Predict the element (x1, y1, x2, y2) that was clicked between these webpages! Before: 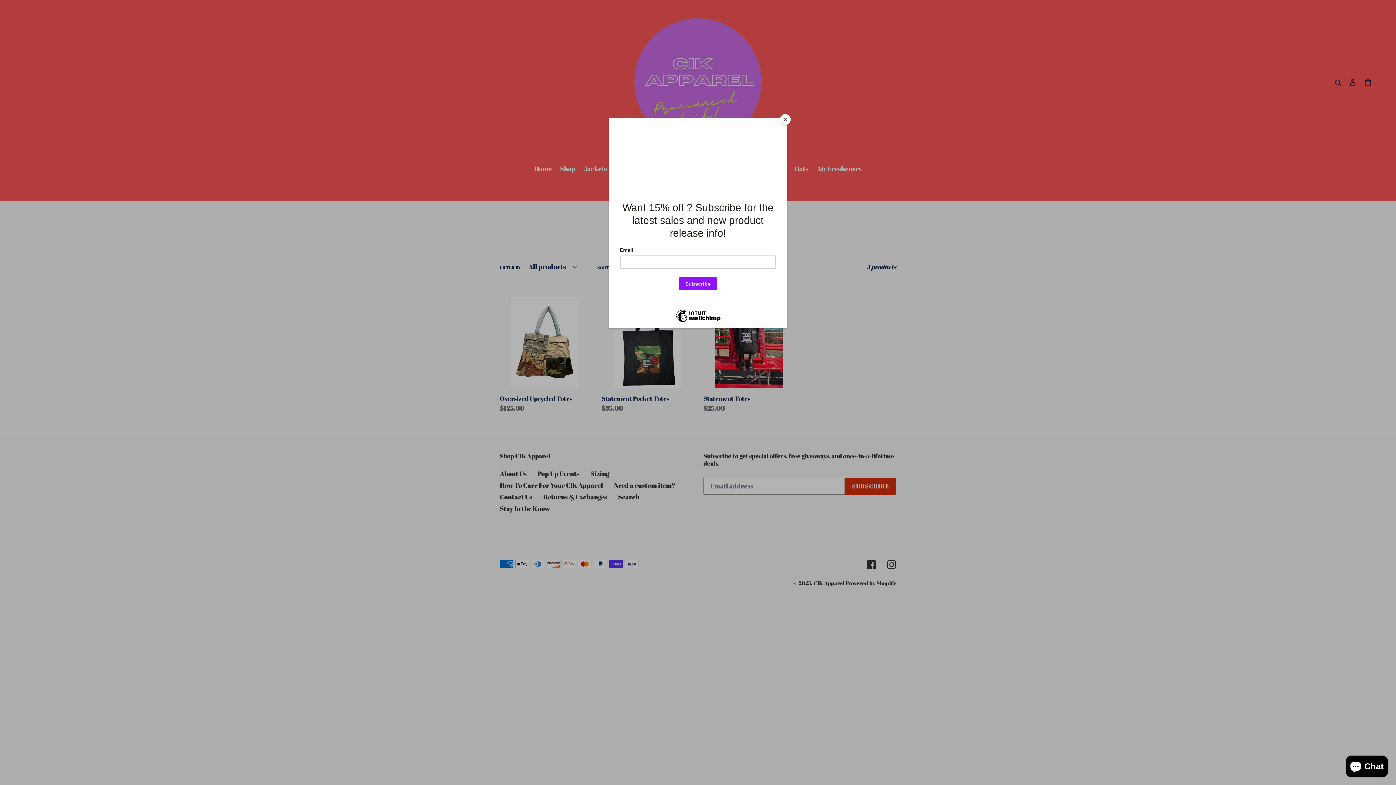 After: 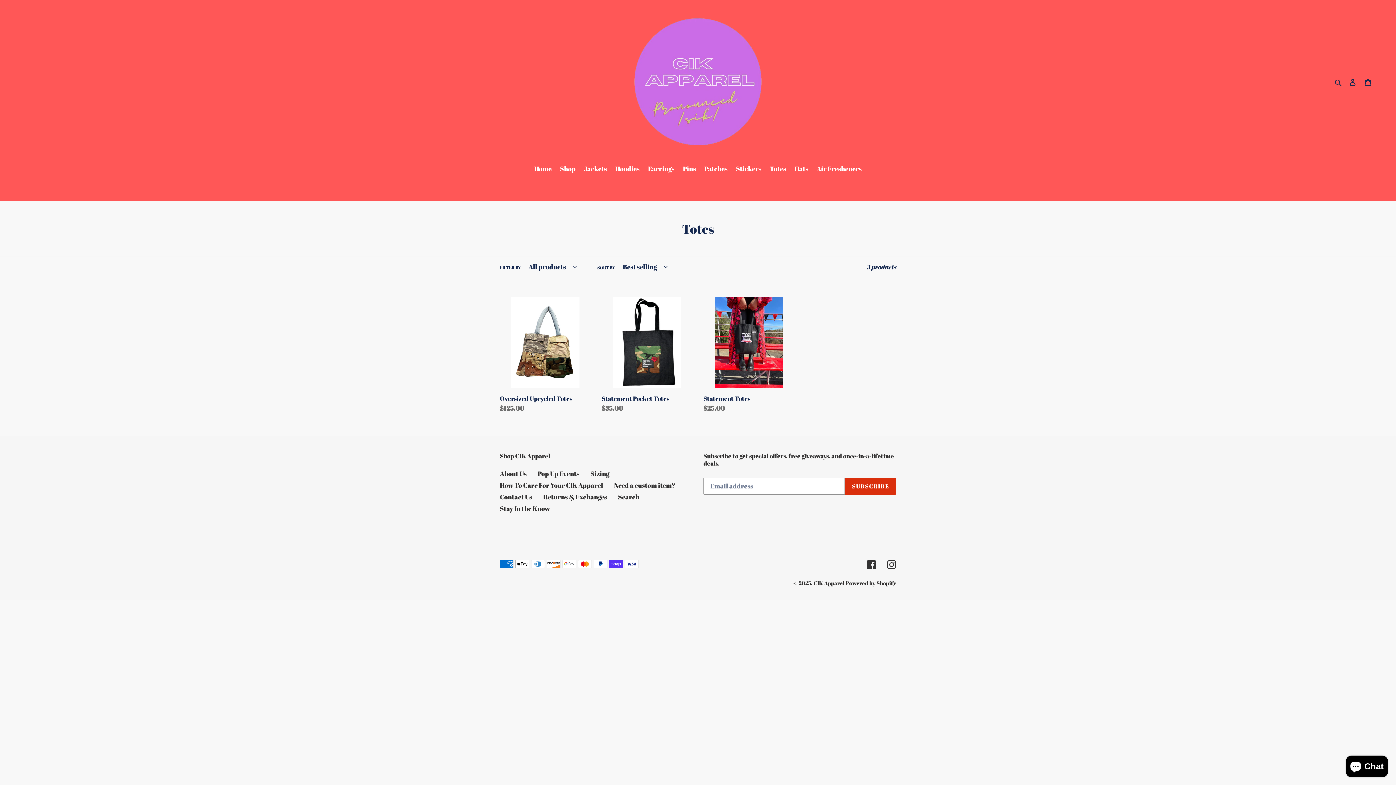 Action: bbox: (780, 114, 790, 125) label: Close